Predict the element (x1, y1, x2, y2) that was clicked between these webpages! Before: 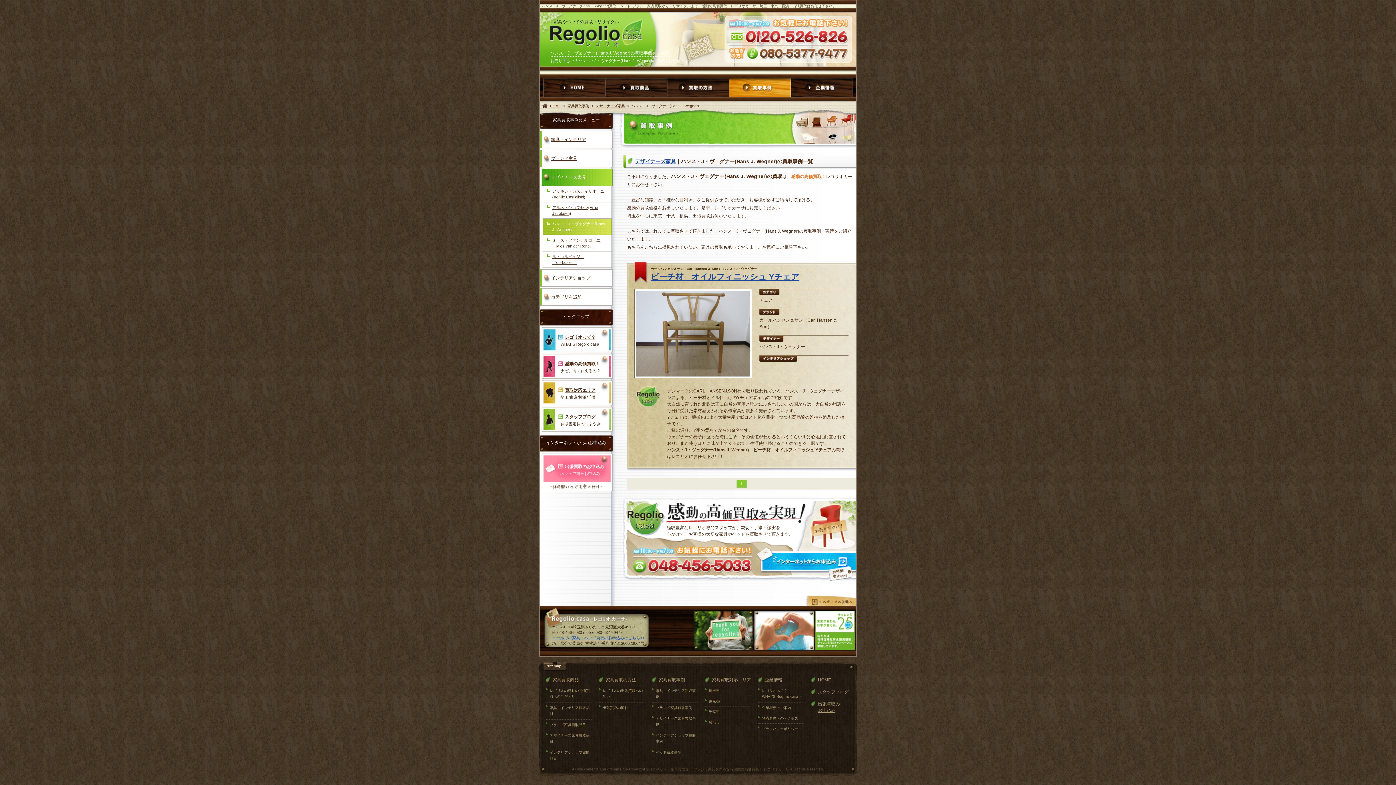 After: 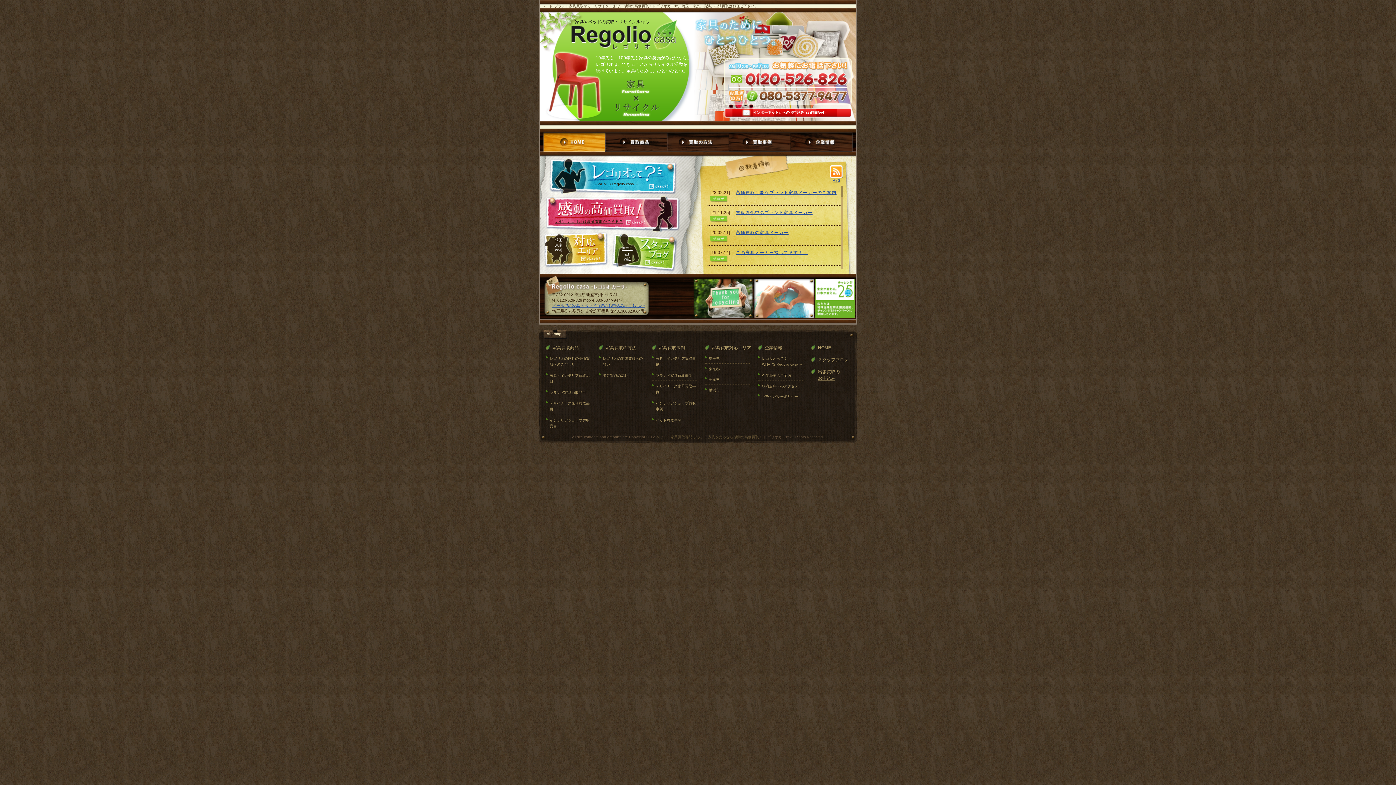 Action: bbox: (550, 40, 620, 45)